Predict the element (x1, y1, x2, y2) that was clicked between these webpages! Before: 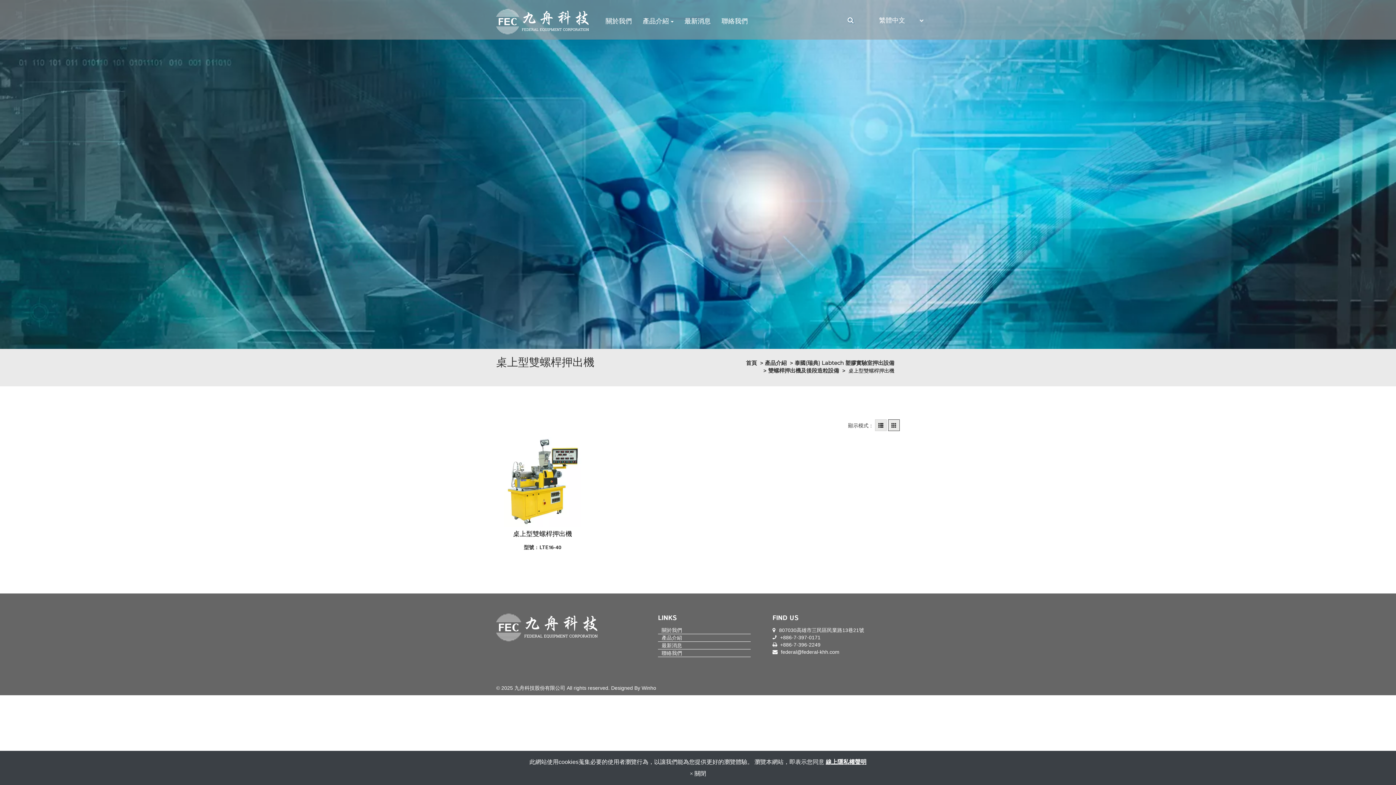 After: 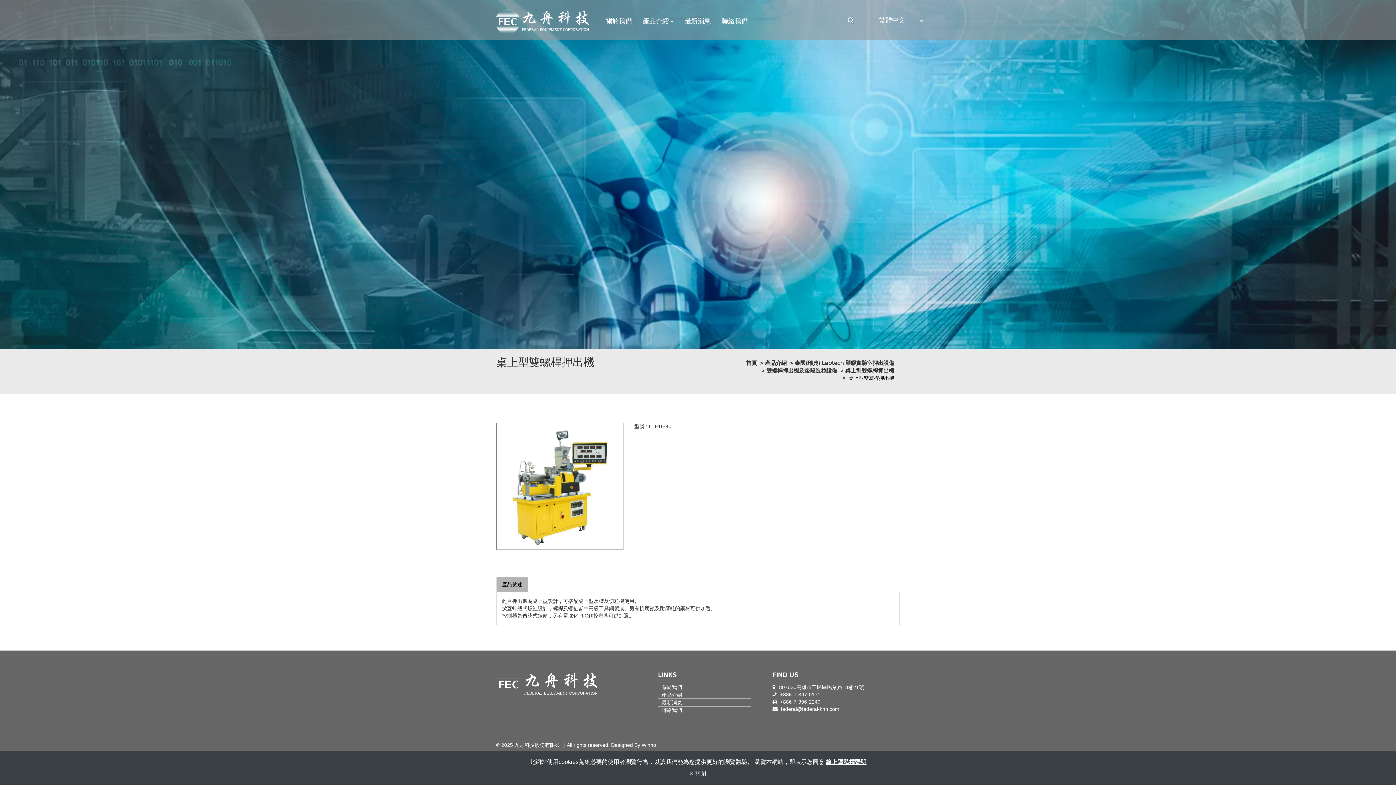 Action: bbox: (496, 530, 589, 538) label: 桌上型雙螺桿押出機